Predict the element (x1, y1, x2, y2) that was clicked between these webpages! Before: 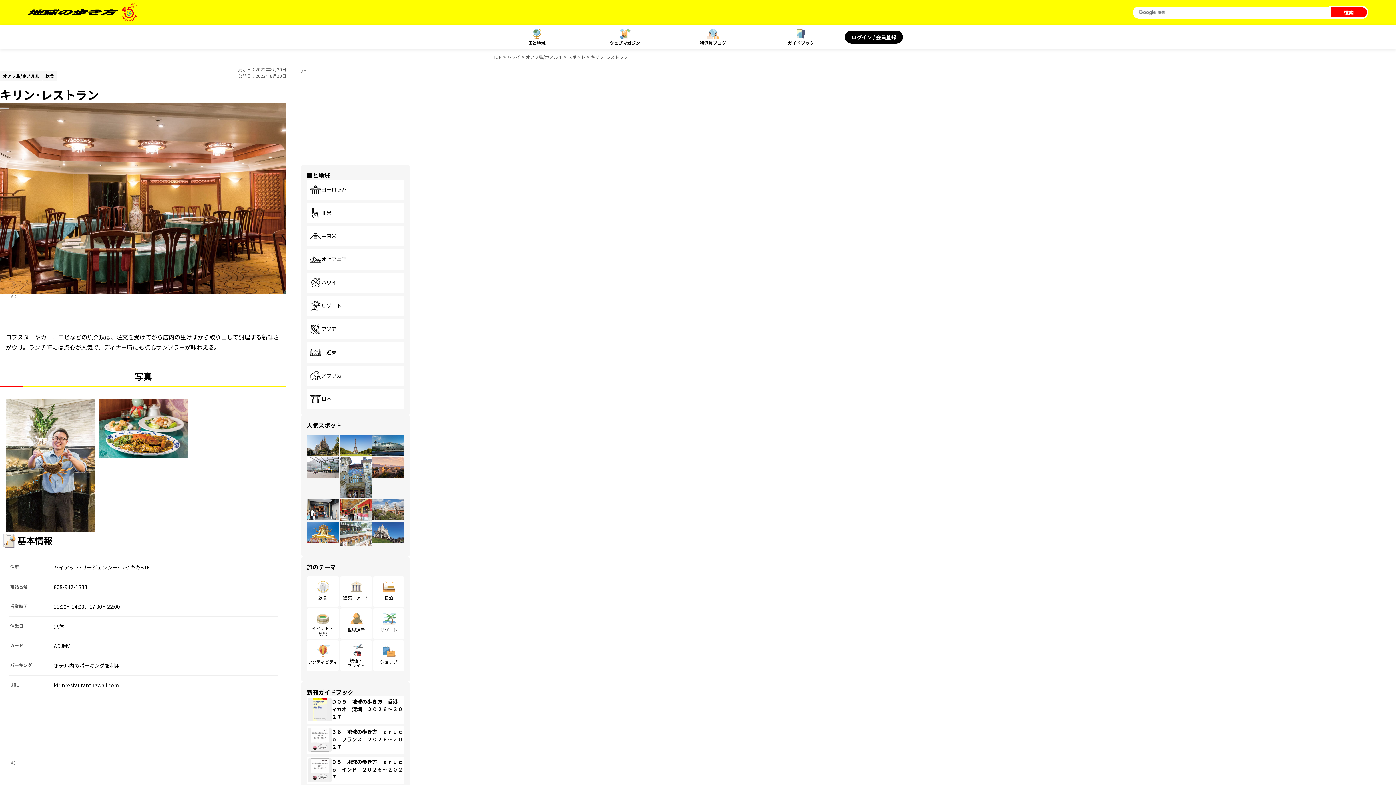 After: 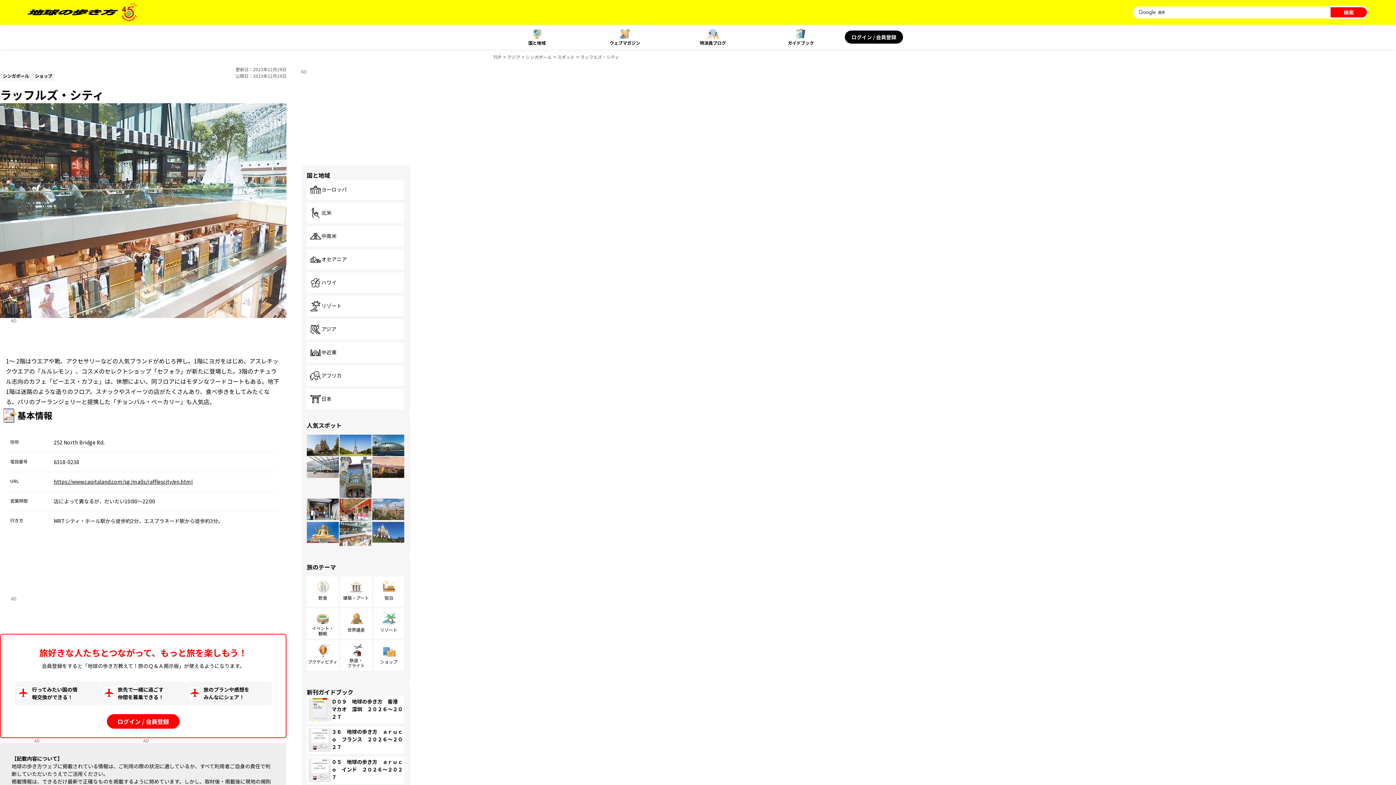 Action: bbox: (339, 522, 371, 546)